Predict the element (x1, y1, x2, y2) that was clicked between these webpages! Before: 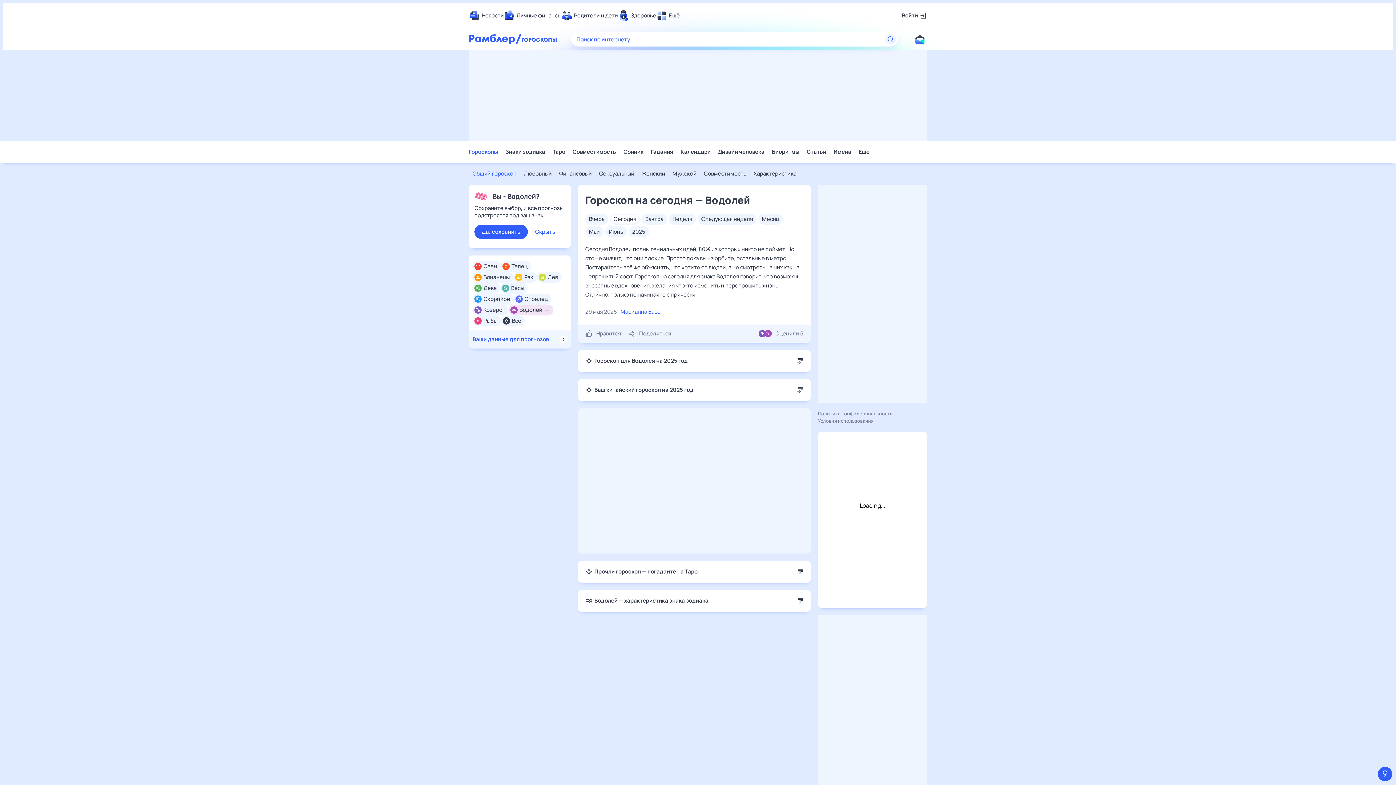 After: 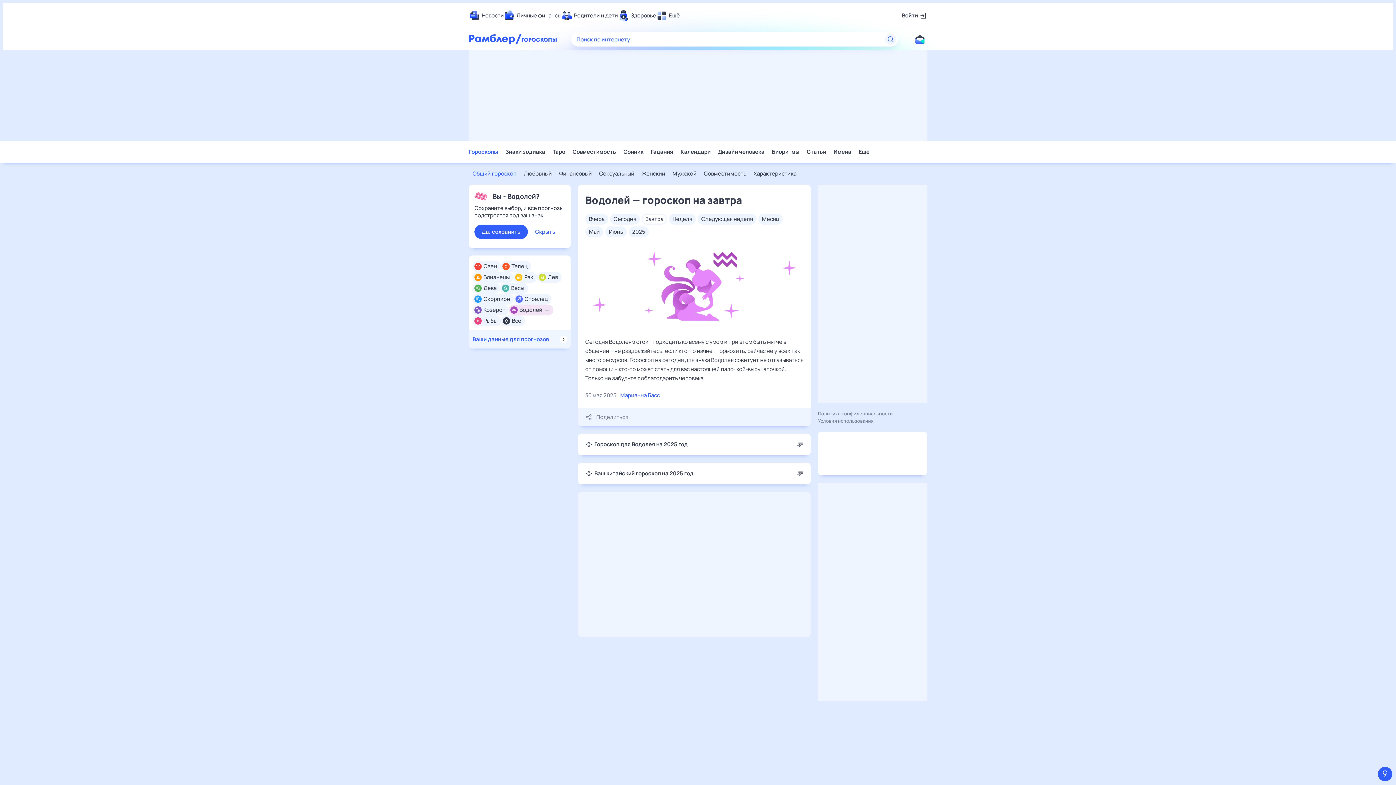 Action: label: Завтра bbox: (641, 213, 667, 224)